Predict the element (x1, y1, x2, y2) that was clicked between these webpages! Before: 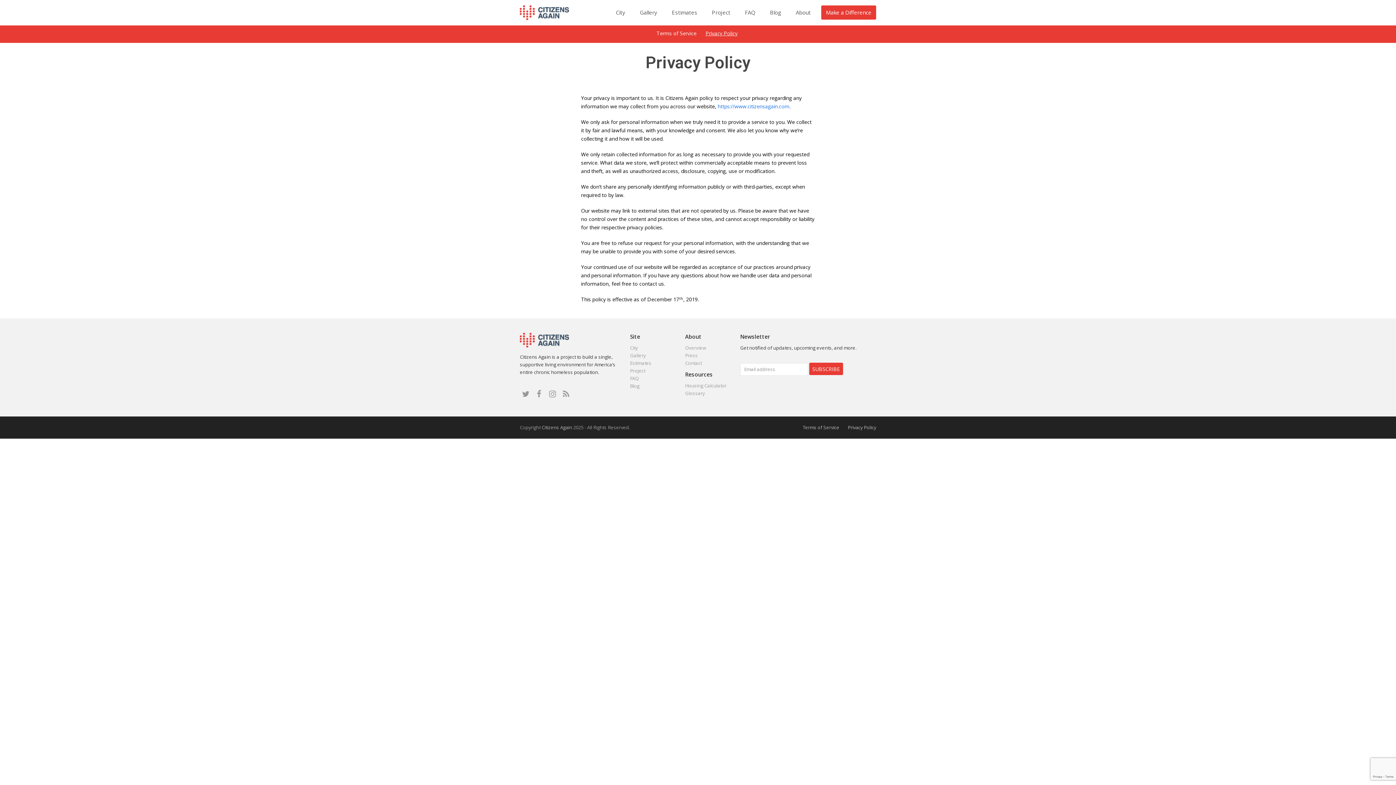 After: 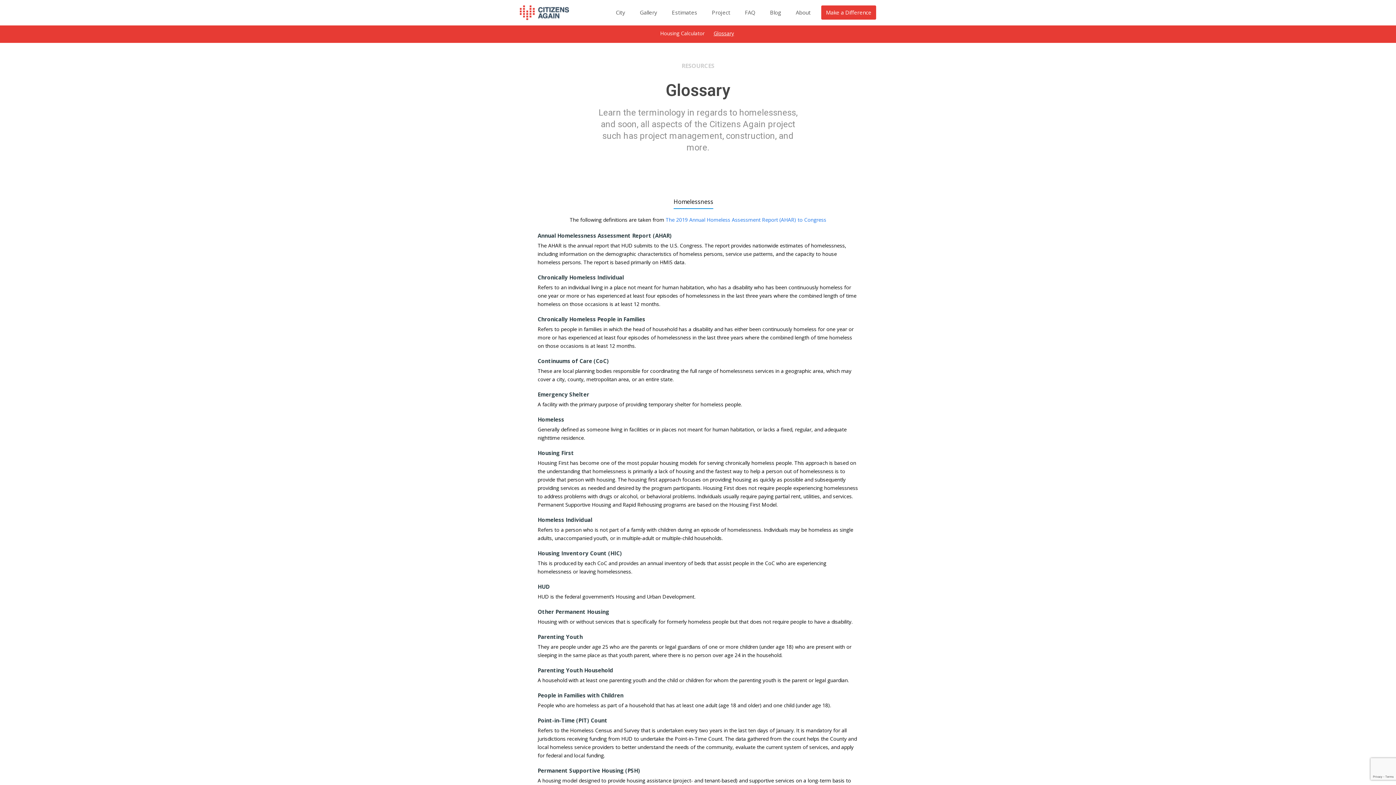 Action: label: Glossary bbox: (685, 390, 705, 396)